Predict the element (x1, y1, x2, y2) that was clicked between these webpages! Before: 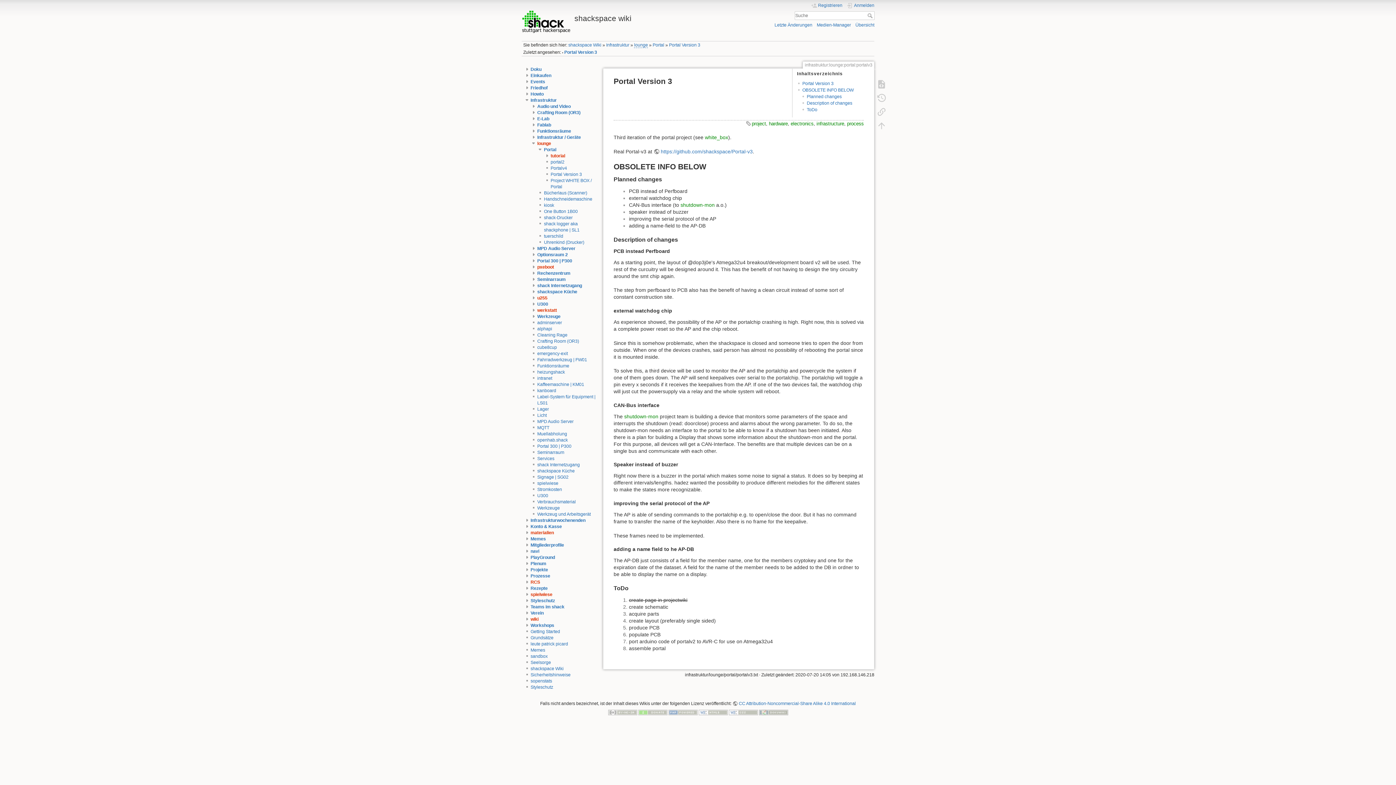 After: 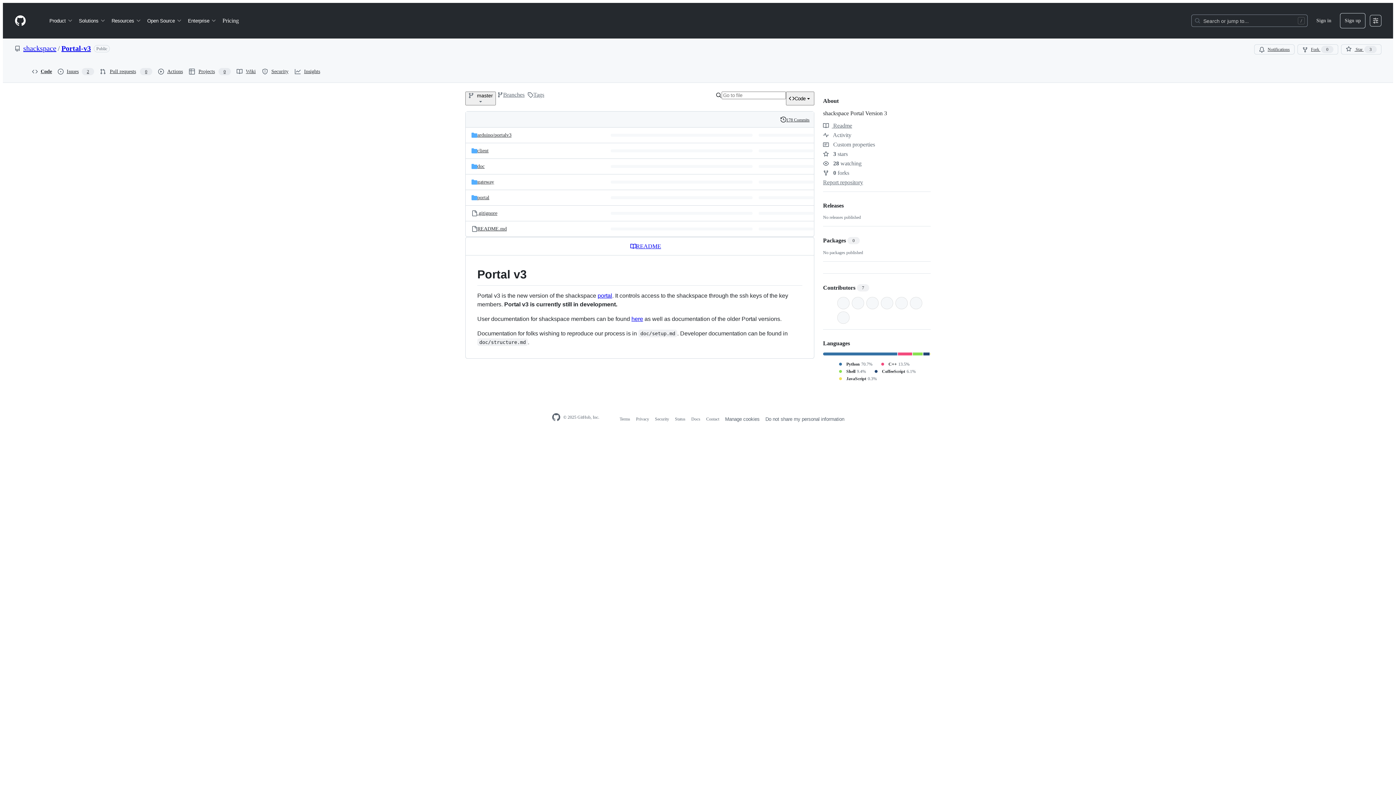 Action: bbox: (653, 148, 752, 154) label: https://github.com/shackspace/Portal-v3